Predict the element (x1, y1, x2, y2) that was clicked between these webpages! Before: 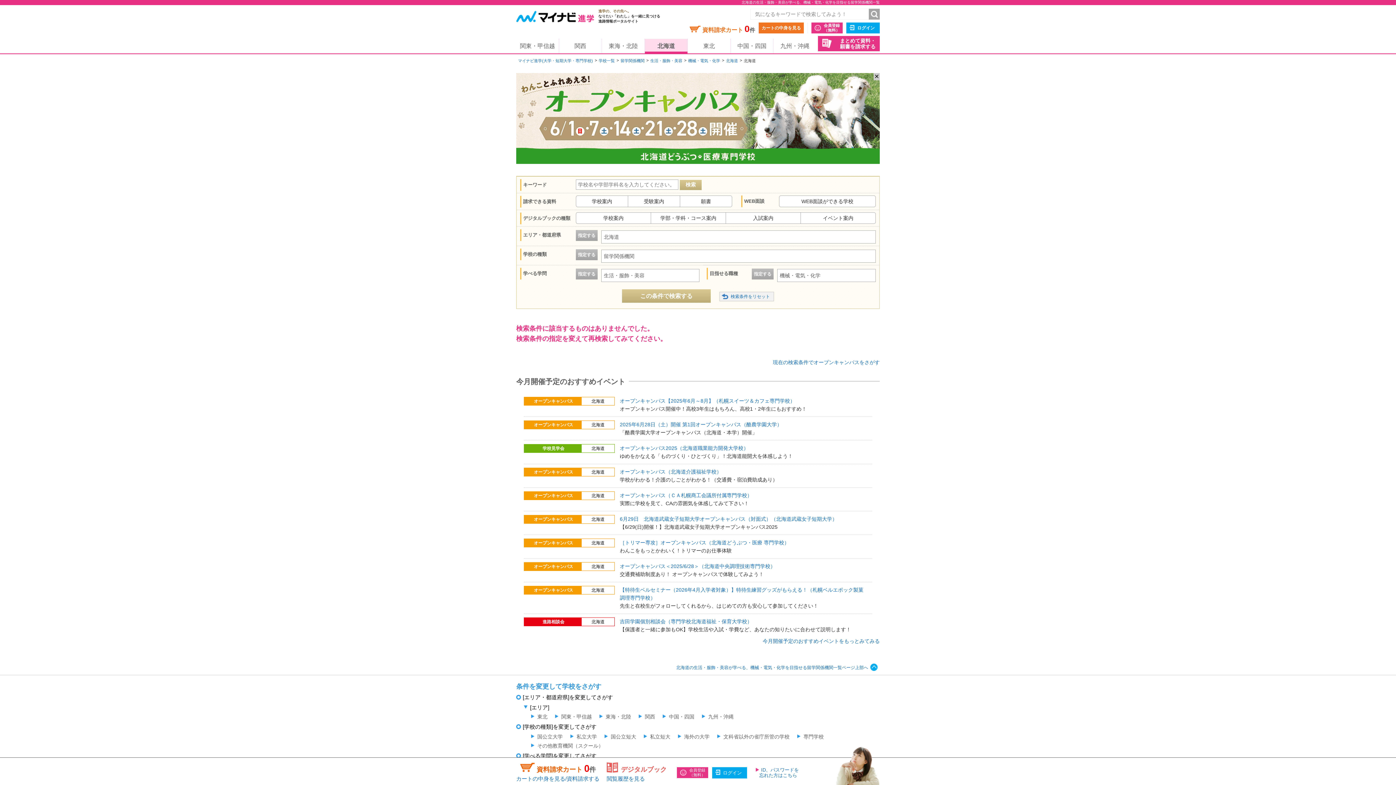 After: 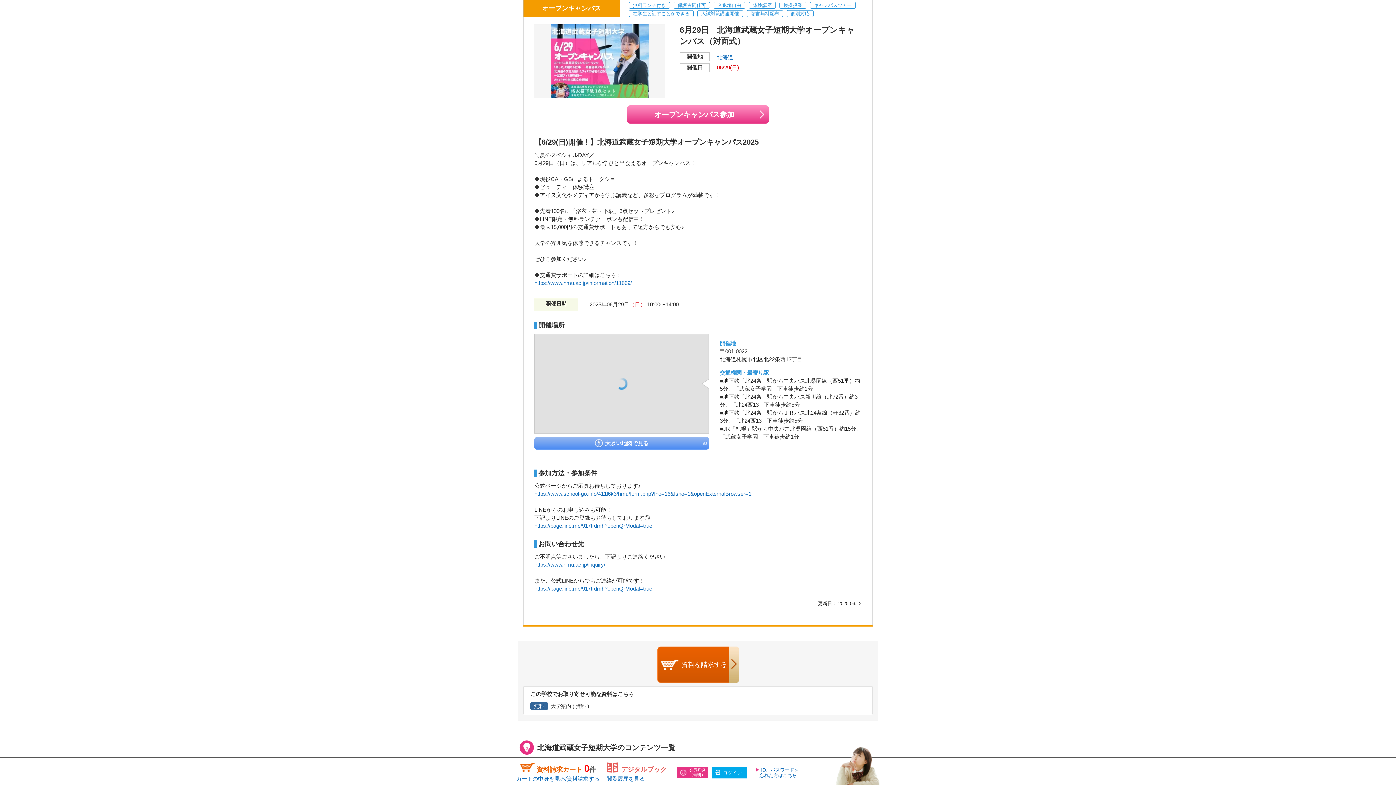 Action: bbox: (620, 516, 837, 522) label: 6月29日　北海道武蔵女子短期大学オープンキャンパス（対面式）（北海道武蔵女子短期大学）